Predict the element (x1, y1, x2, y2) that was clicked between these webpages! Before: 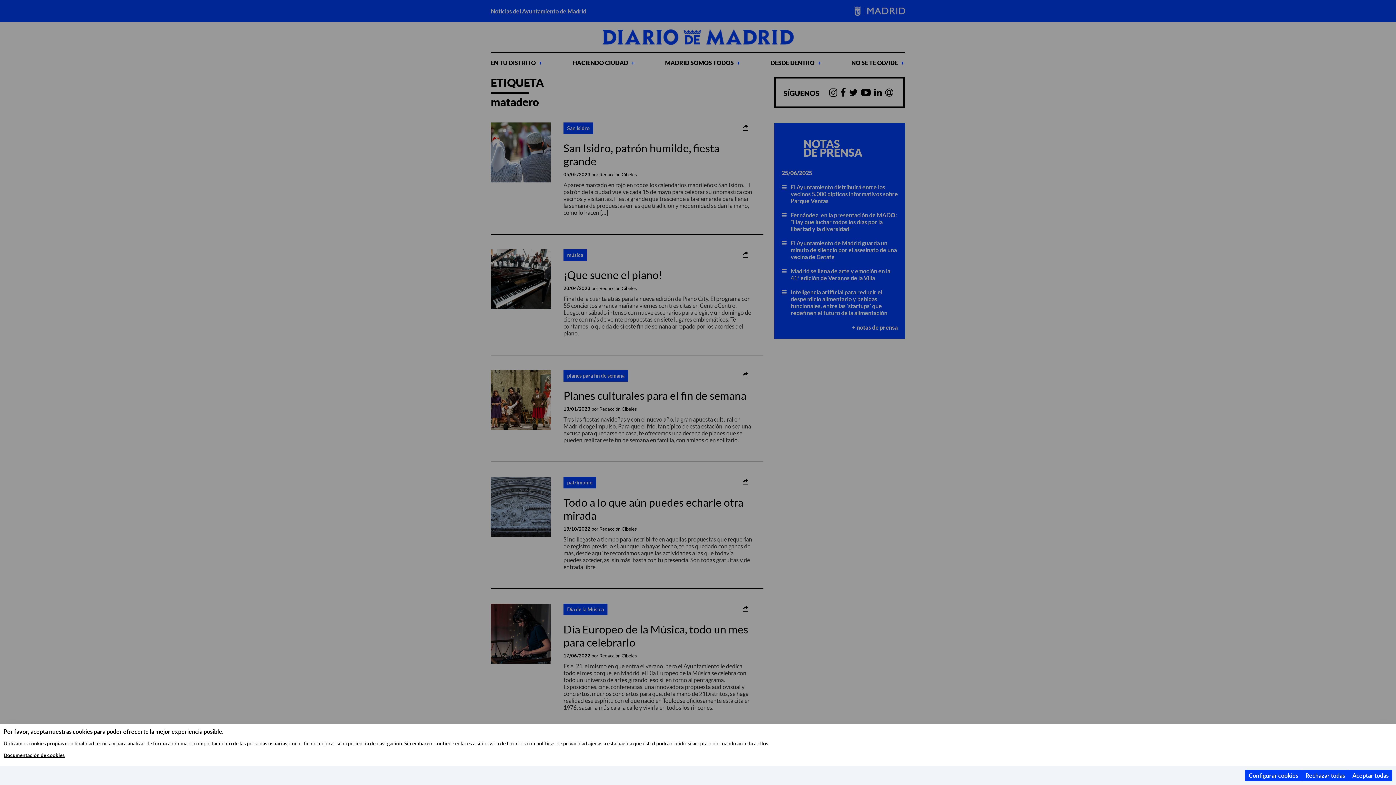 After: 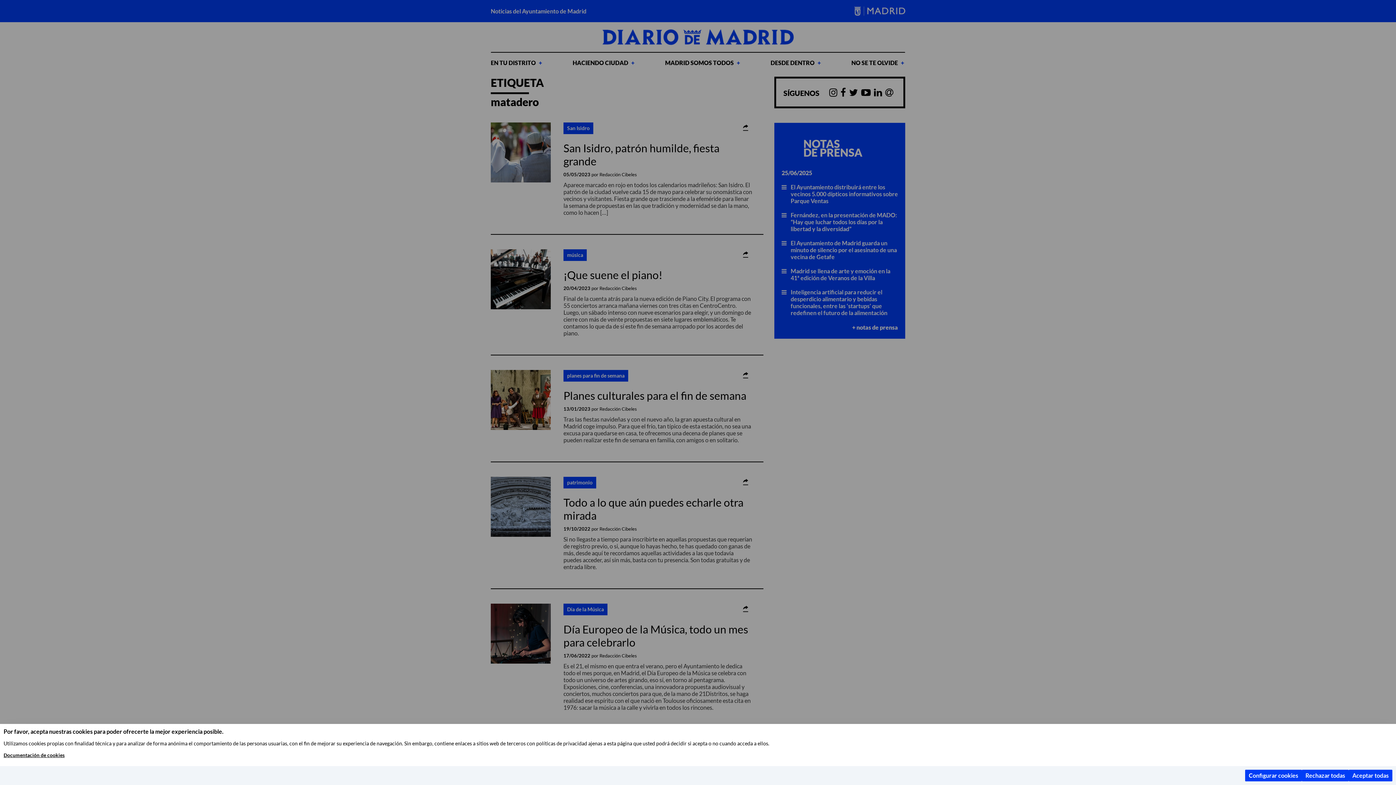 Action: bbox: (3, 752, 64, 758) label: Documentación de cookies